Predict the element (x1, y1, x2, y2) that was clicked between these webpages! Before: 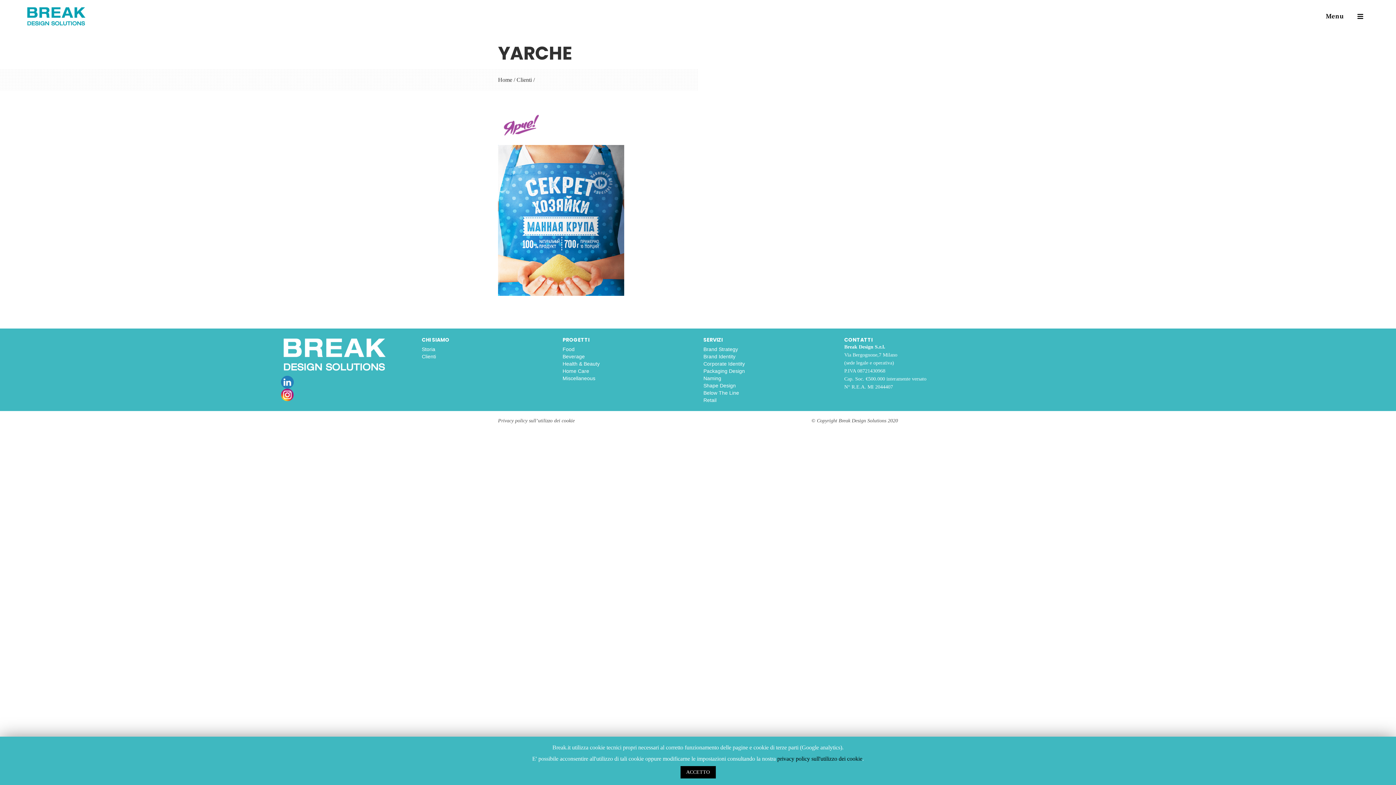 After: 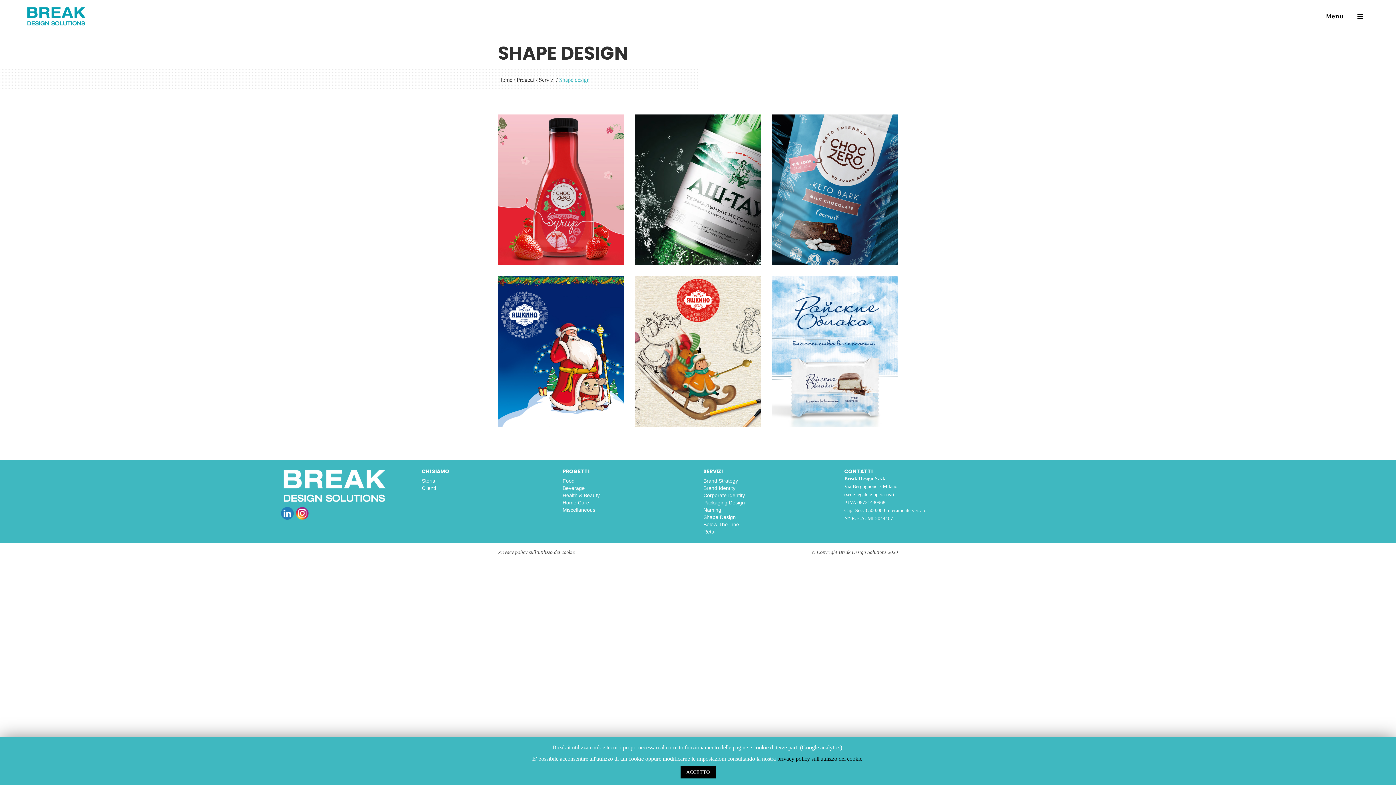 Action: label: Shape Design bbox: (703, 383, 735, 388)